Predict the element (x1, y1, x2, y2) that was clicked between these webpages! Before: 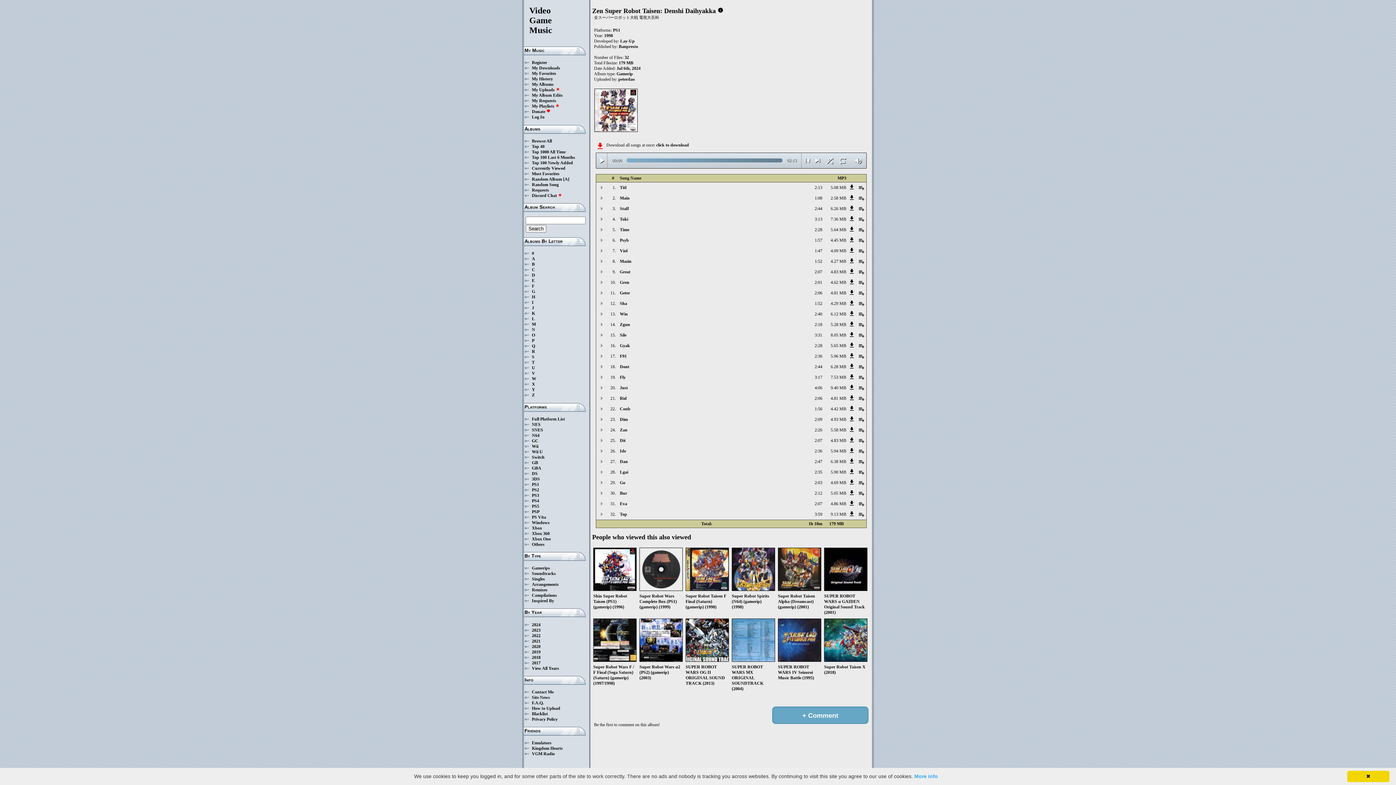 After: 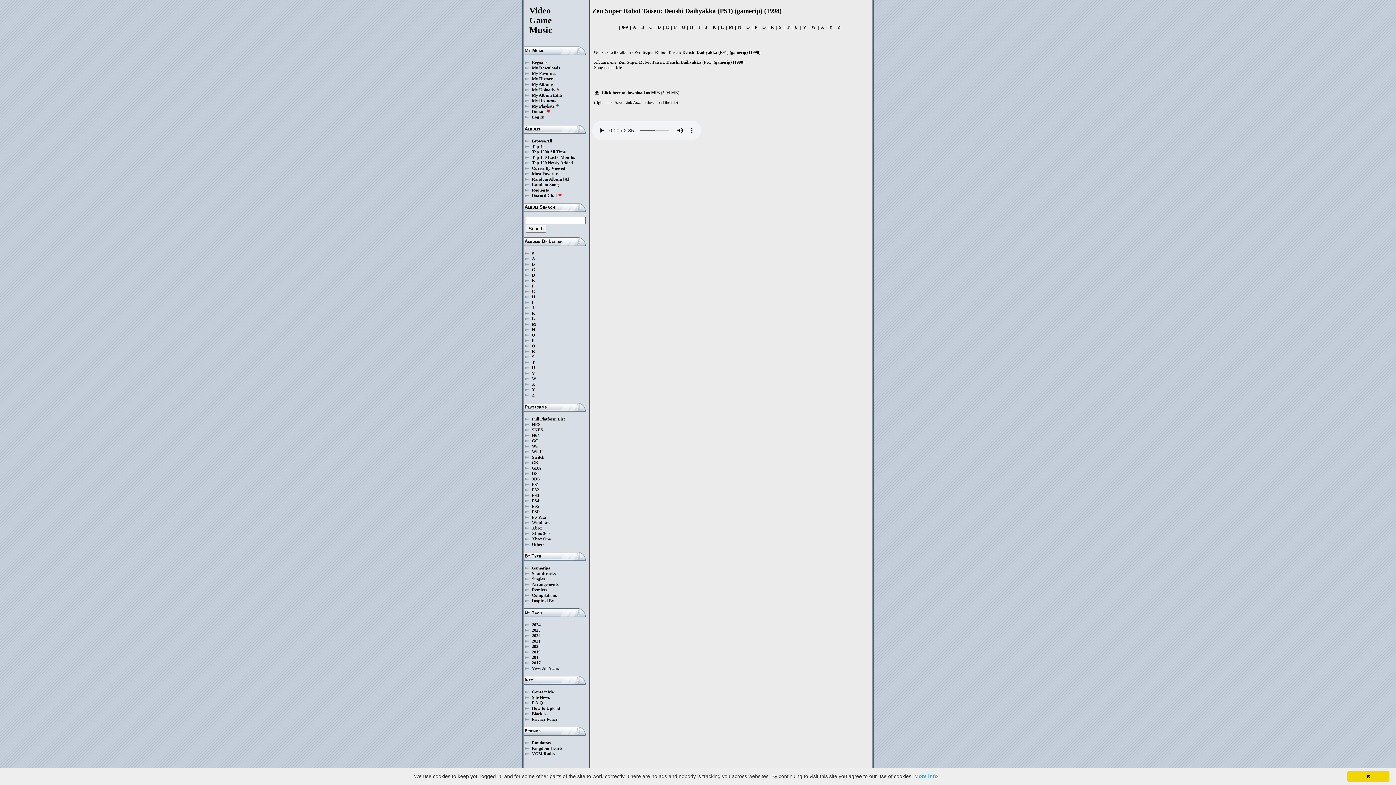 Action: bbox: (620, 448, 712, 454) label: Ide